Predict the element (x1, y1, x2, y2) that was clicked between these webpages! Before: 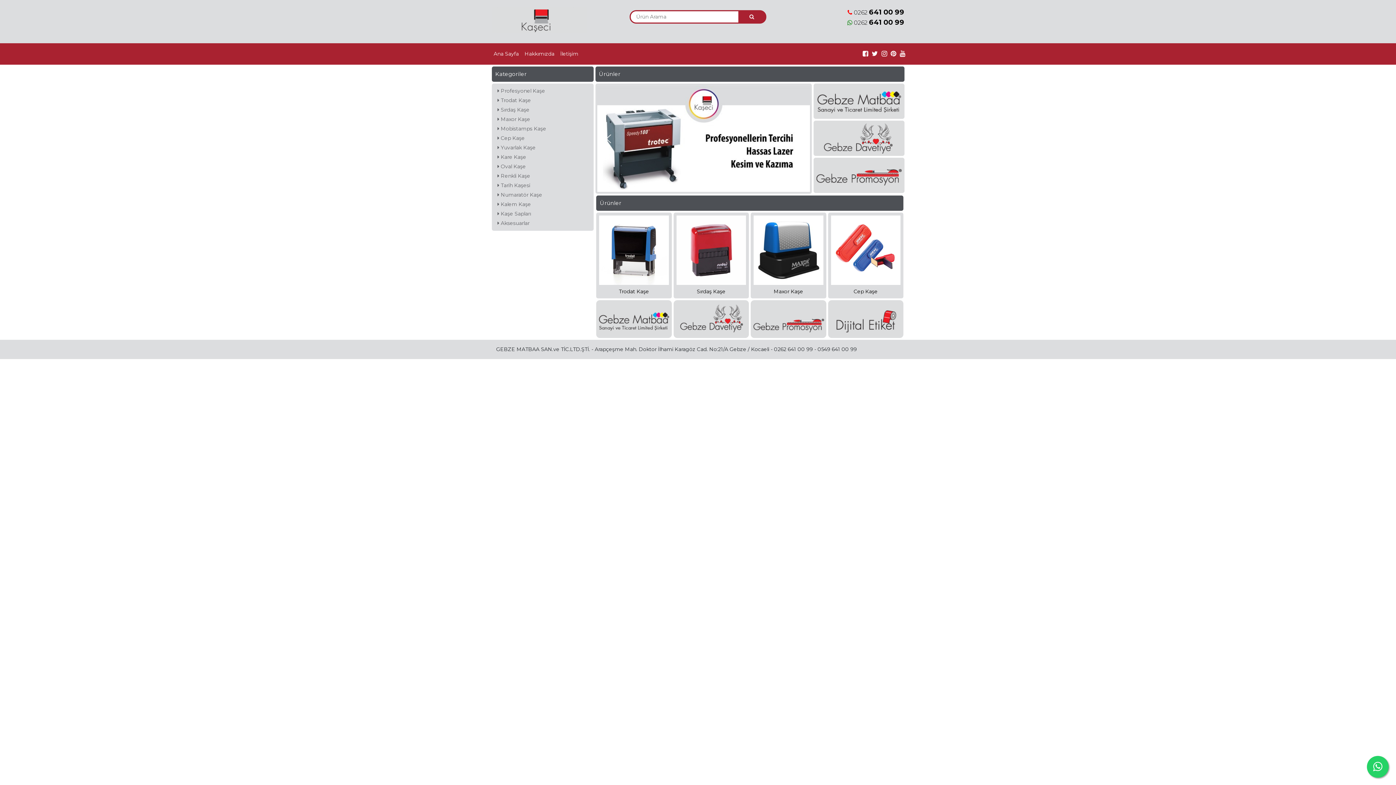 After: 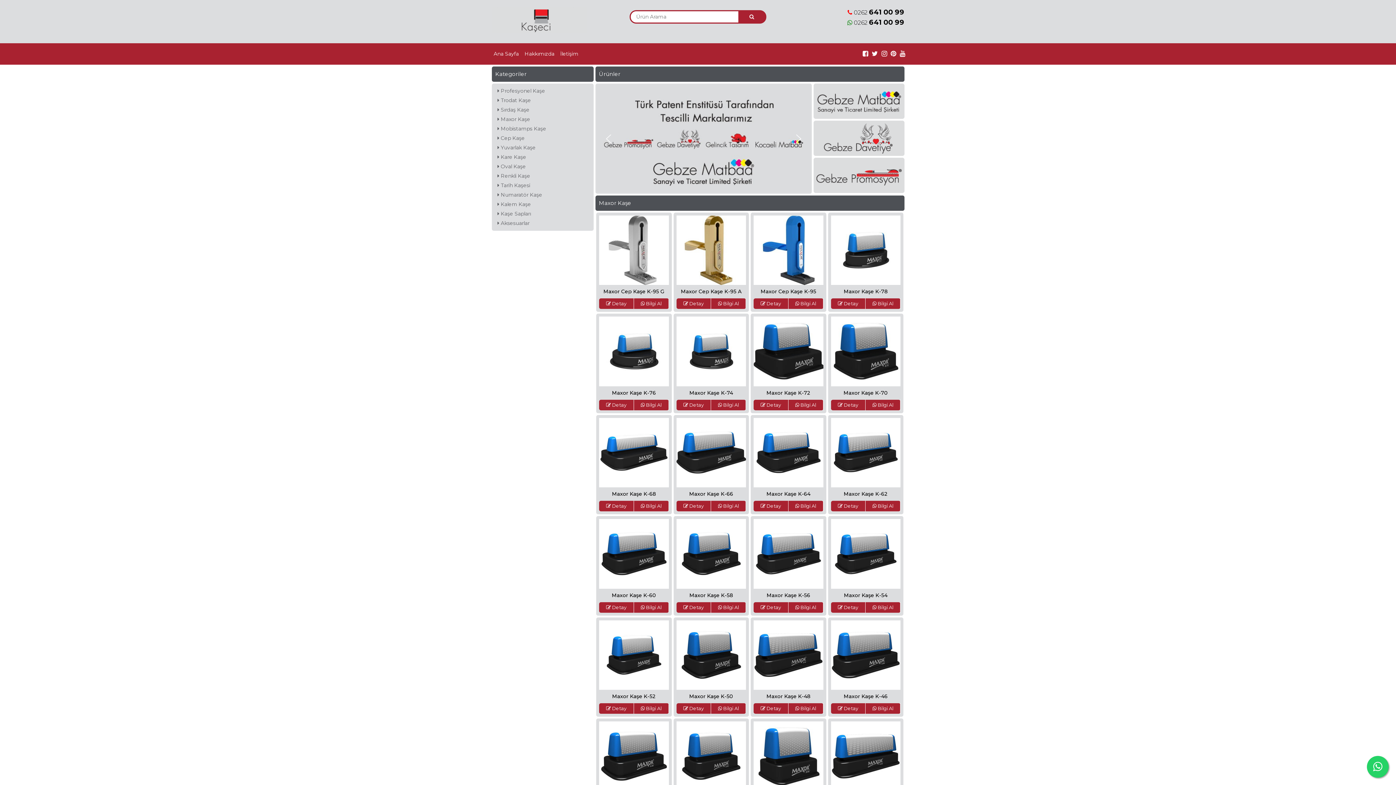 Action: bbox: (753, 215, 823, 285)